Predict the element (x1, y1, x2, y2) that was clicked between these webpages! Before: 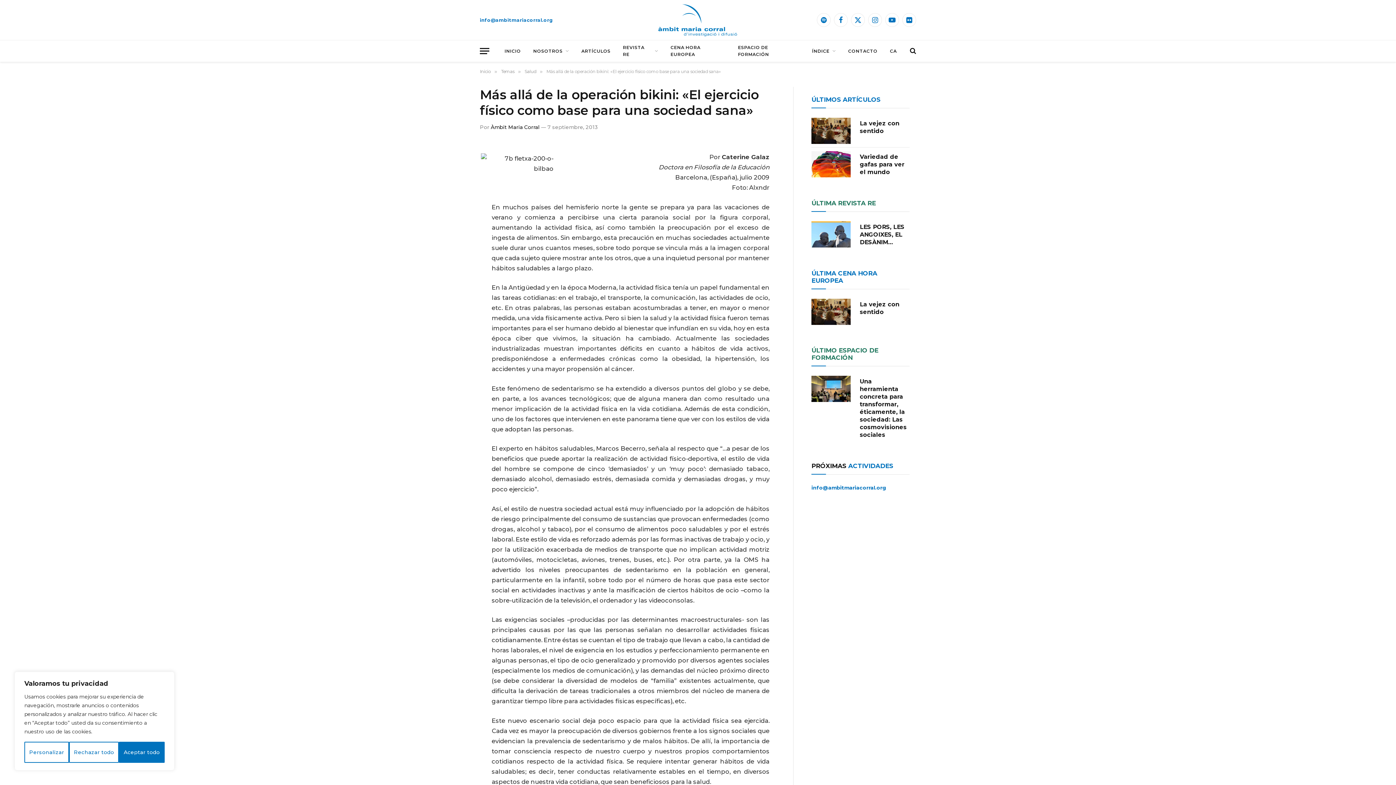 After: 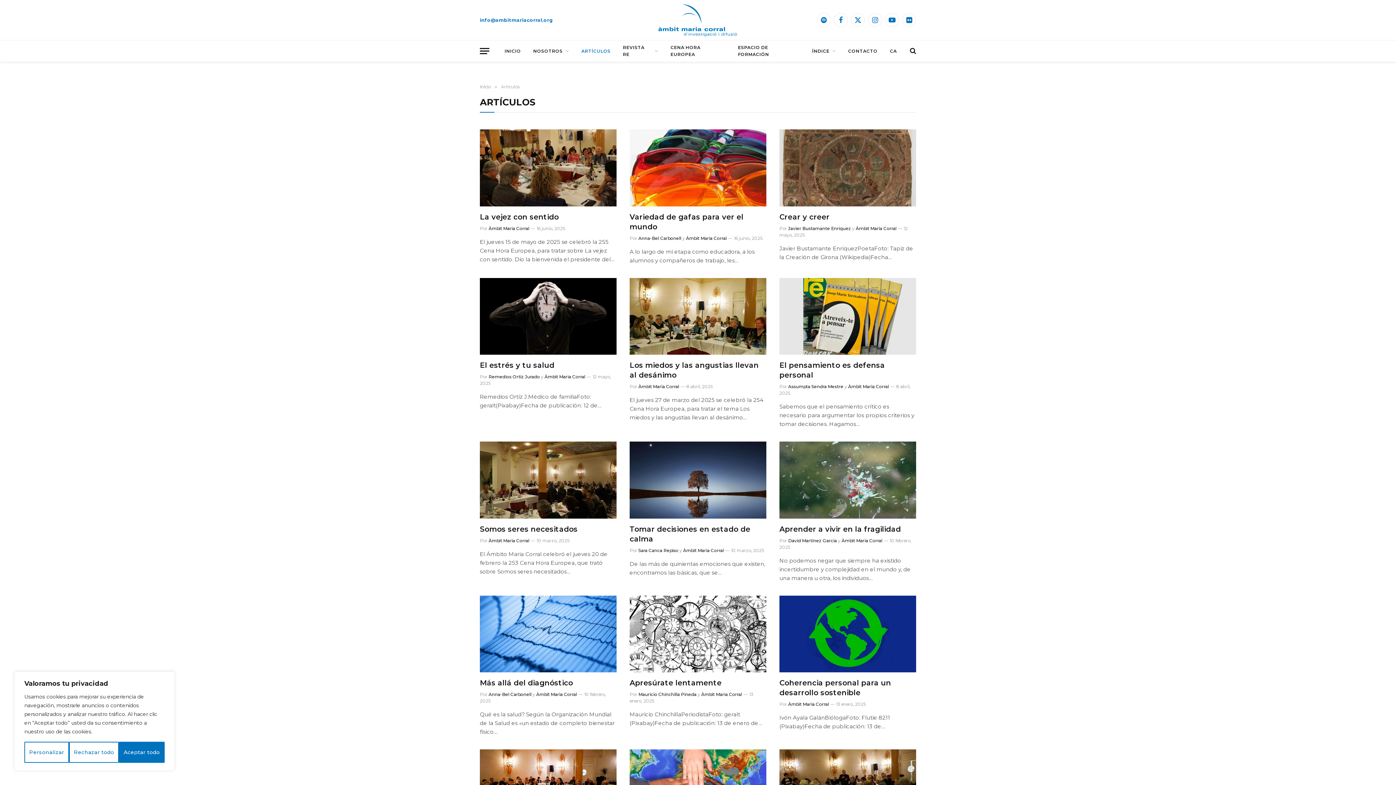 Action: bbox: (575, 40, 616, 61) label: ARTÍCULOS